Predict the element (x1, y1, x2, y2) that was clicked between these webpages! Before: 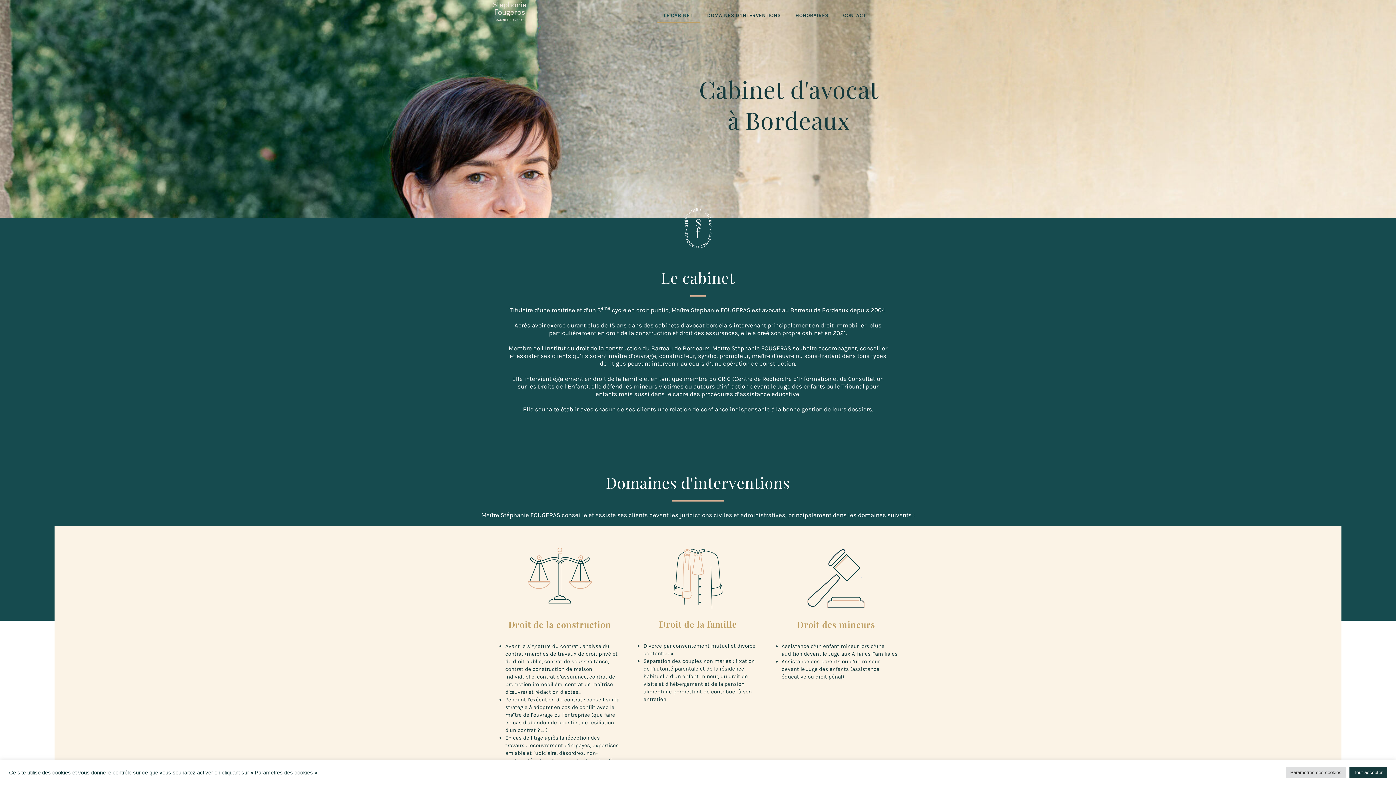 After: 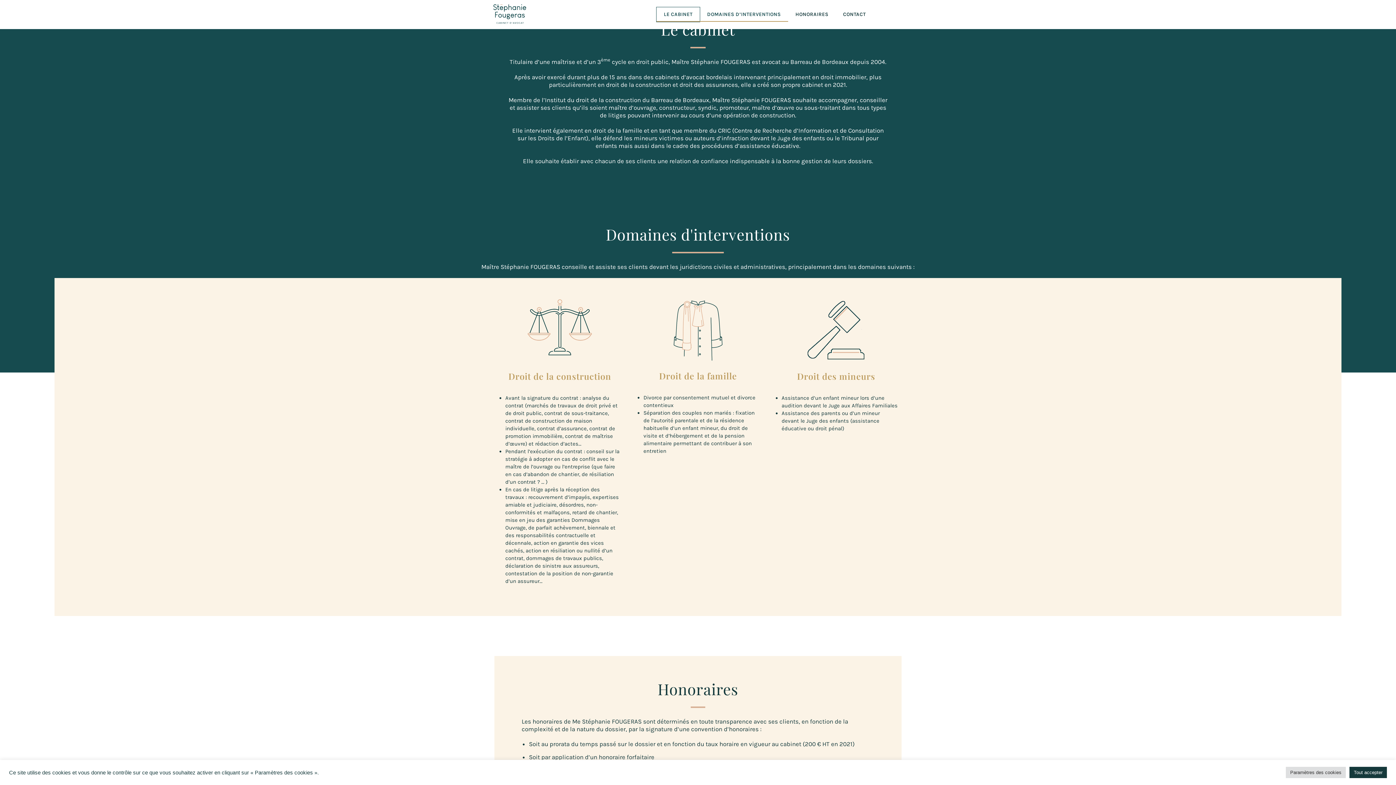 Action: bbox: (656, 8, 700, 22) label: LE CABINET